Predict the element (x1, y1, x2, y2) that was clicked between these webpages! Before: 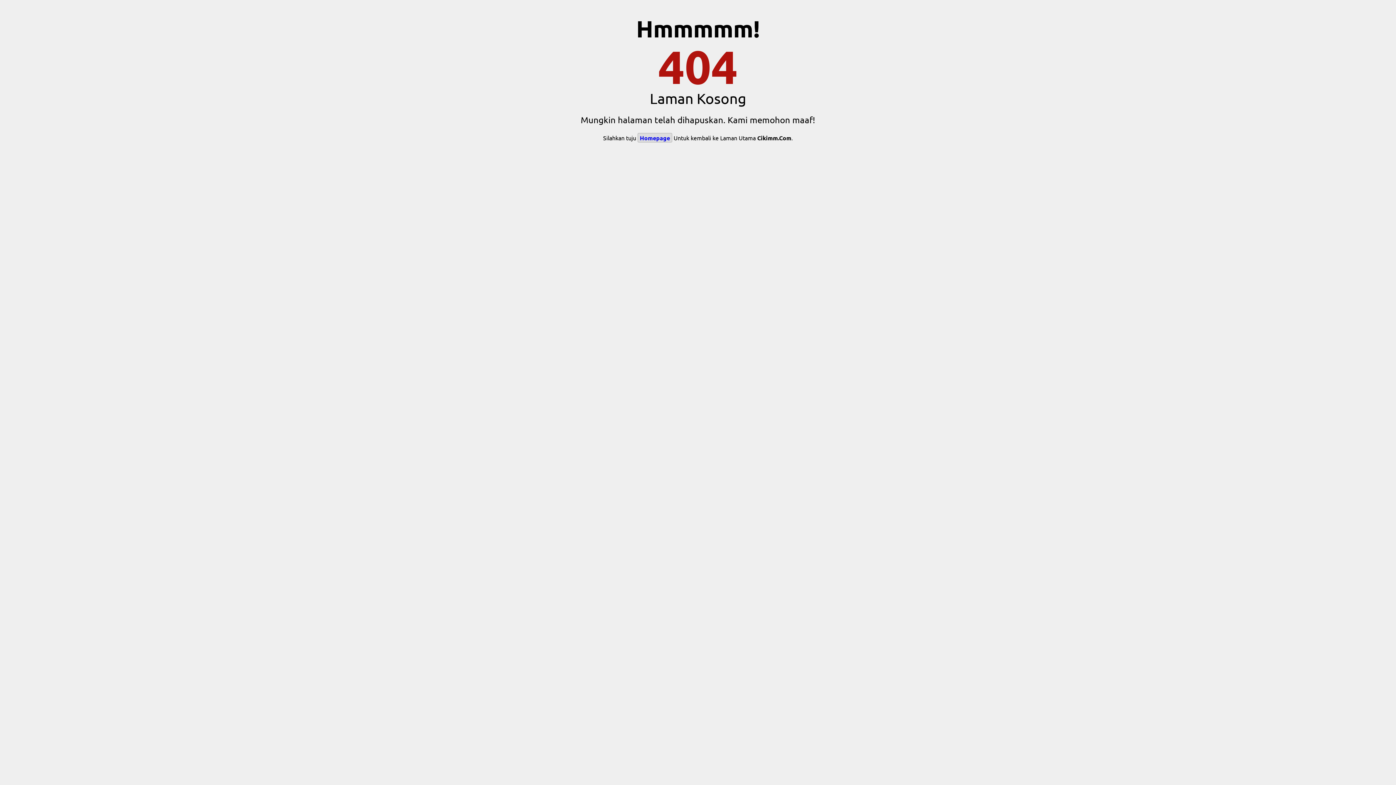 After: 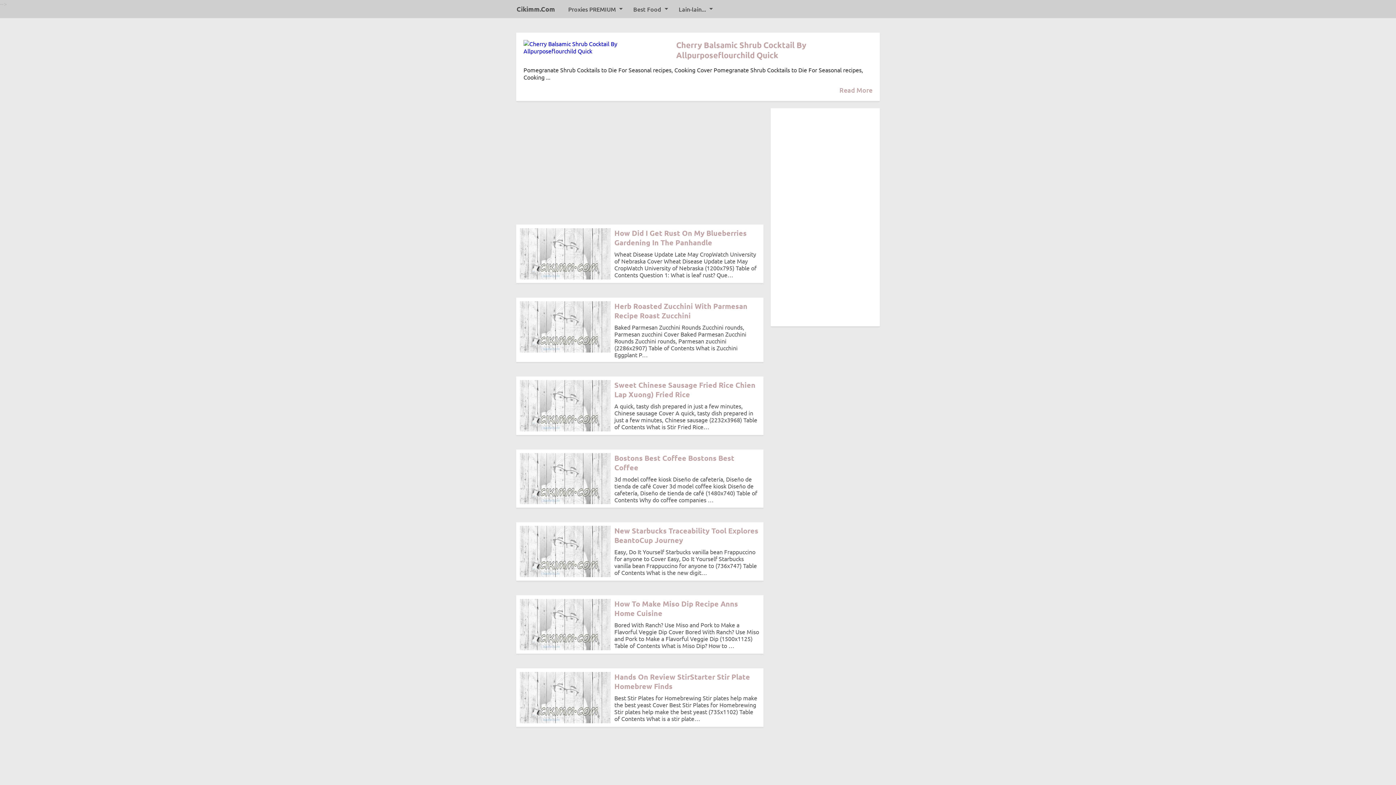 Action: label: Homepage bbox: (637, 133, 672, 142)